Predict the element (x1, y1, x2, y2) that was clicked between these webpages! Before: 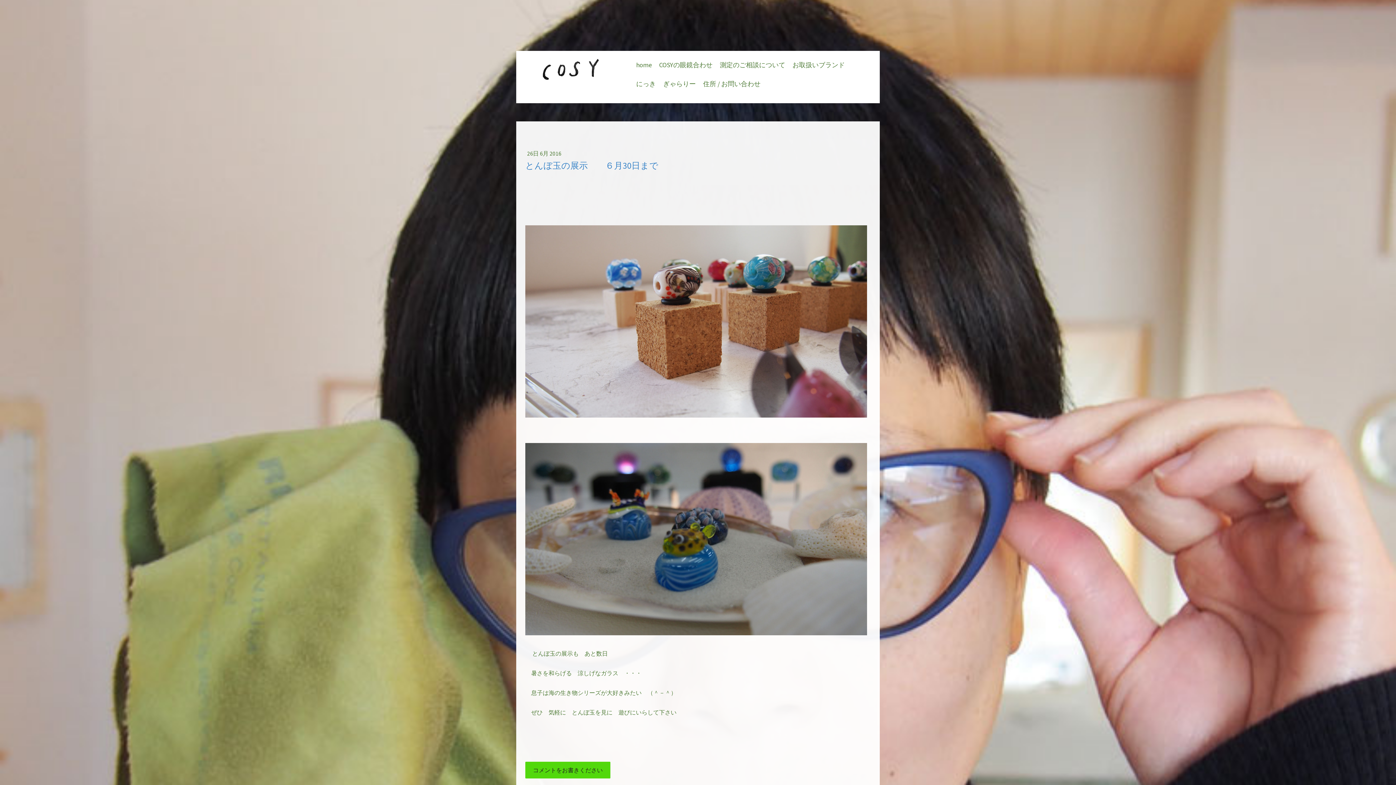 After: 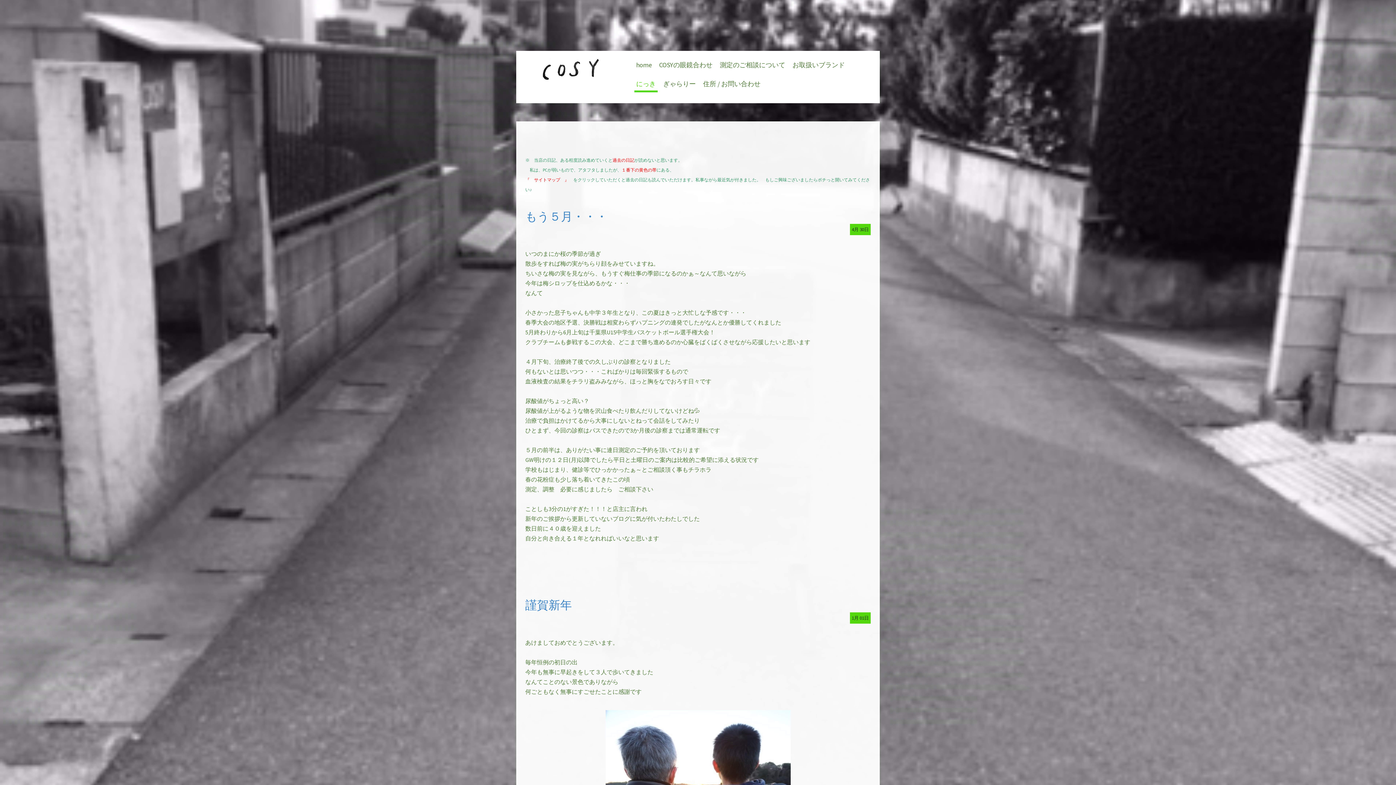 Action: label: にっき bbox: (634, 77, 657, 92)